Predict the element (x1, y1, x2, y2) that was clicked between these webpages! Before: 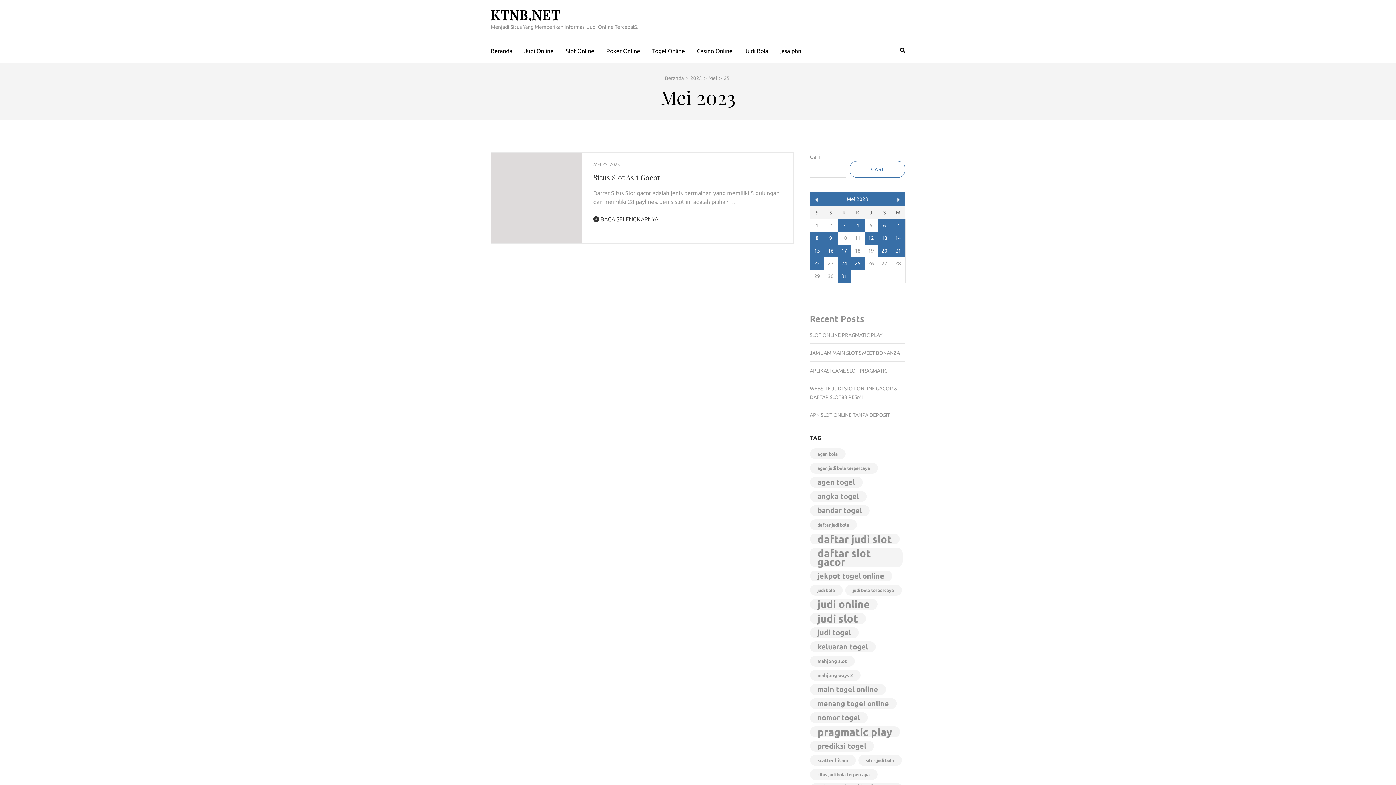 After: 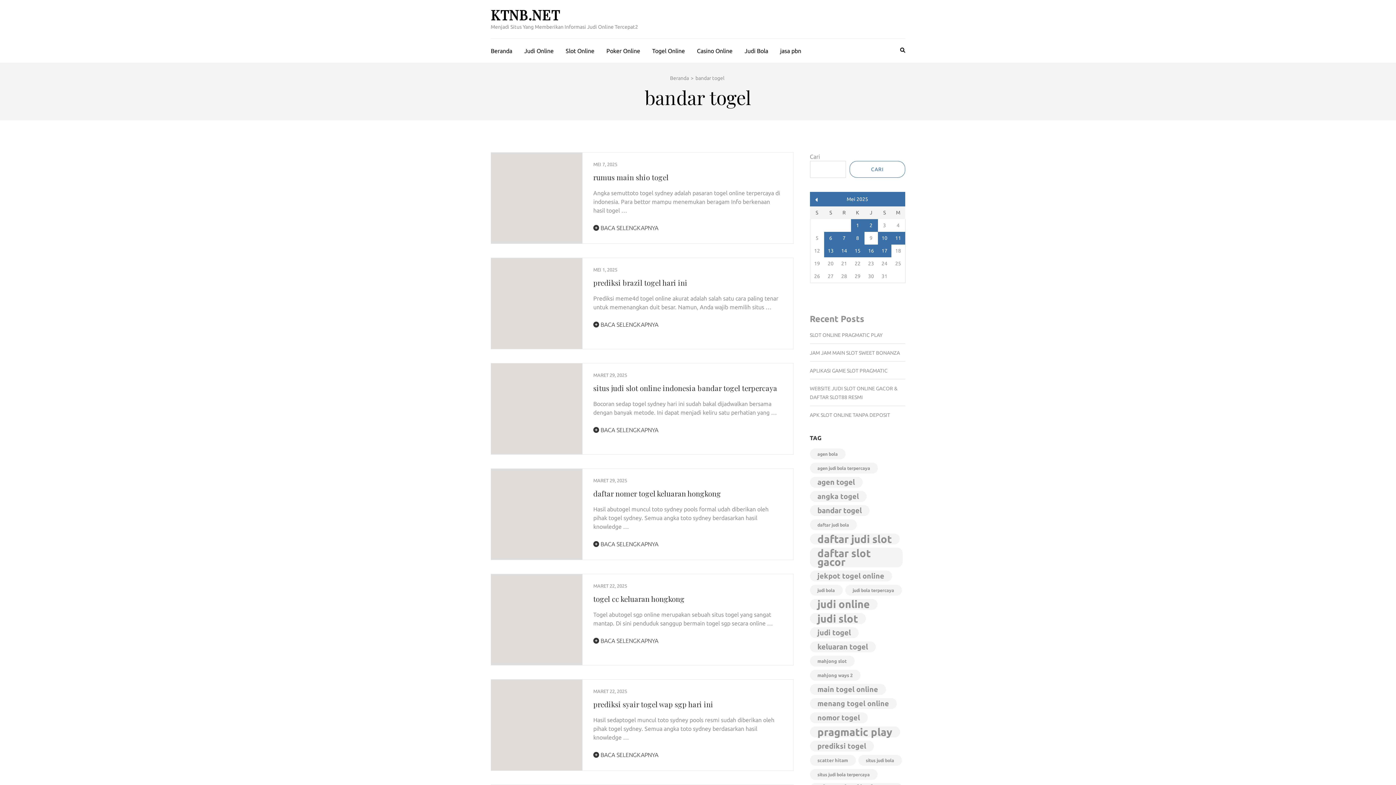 Action: label: bandar togel (126 item) bbox: (810, 505, 869, 516)